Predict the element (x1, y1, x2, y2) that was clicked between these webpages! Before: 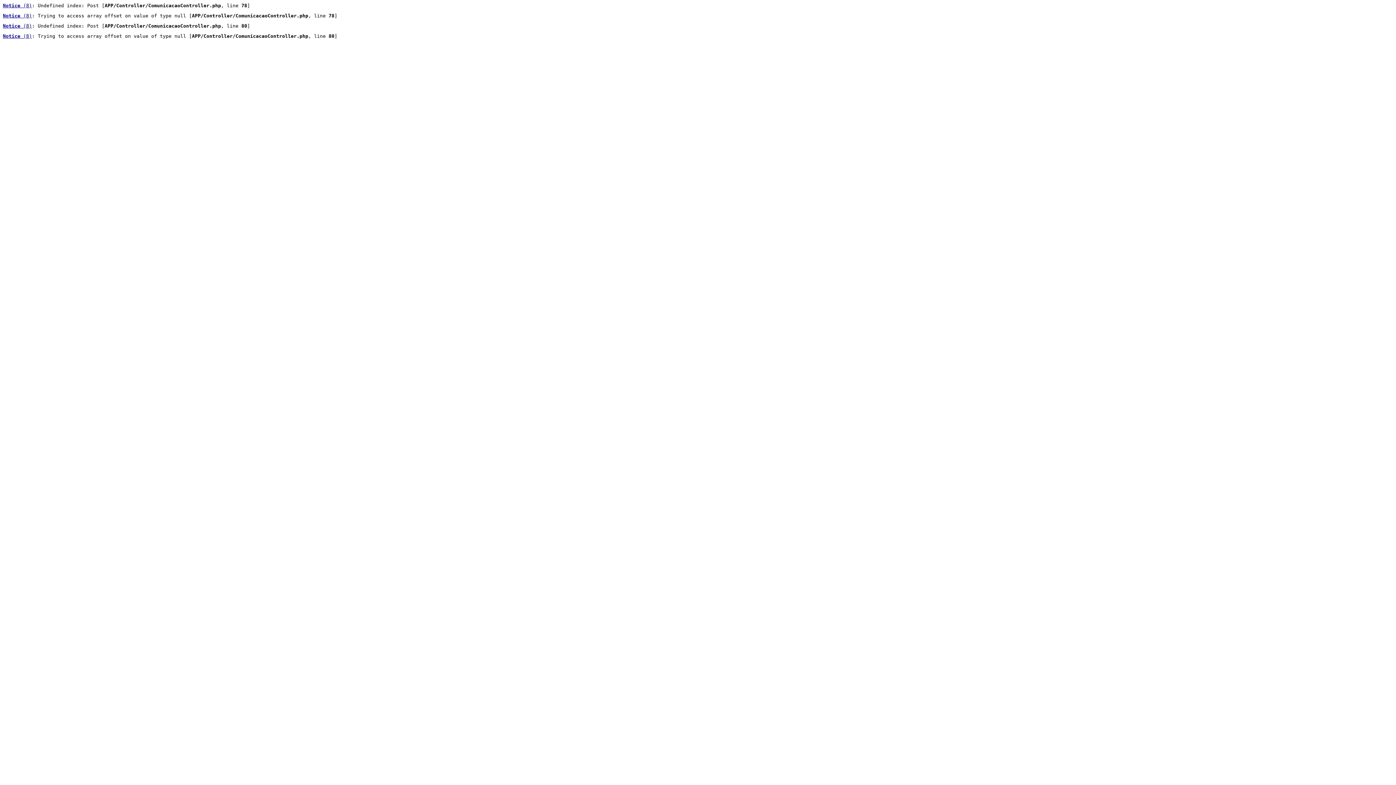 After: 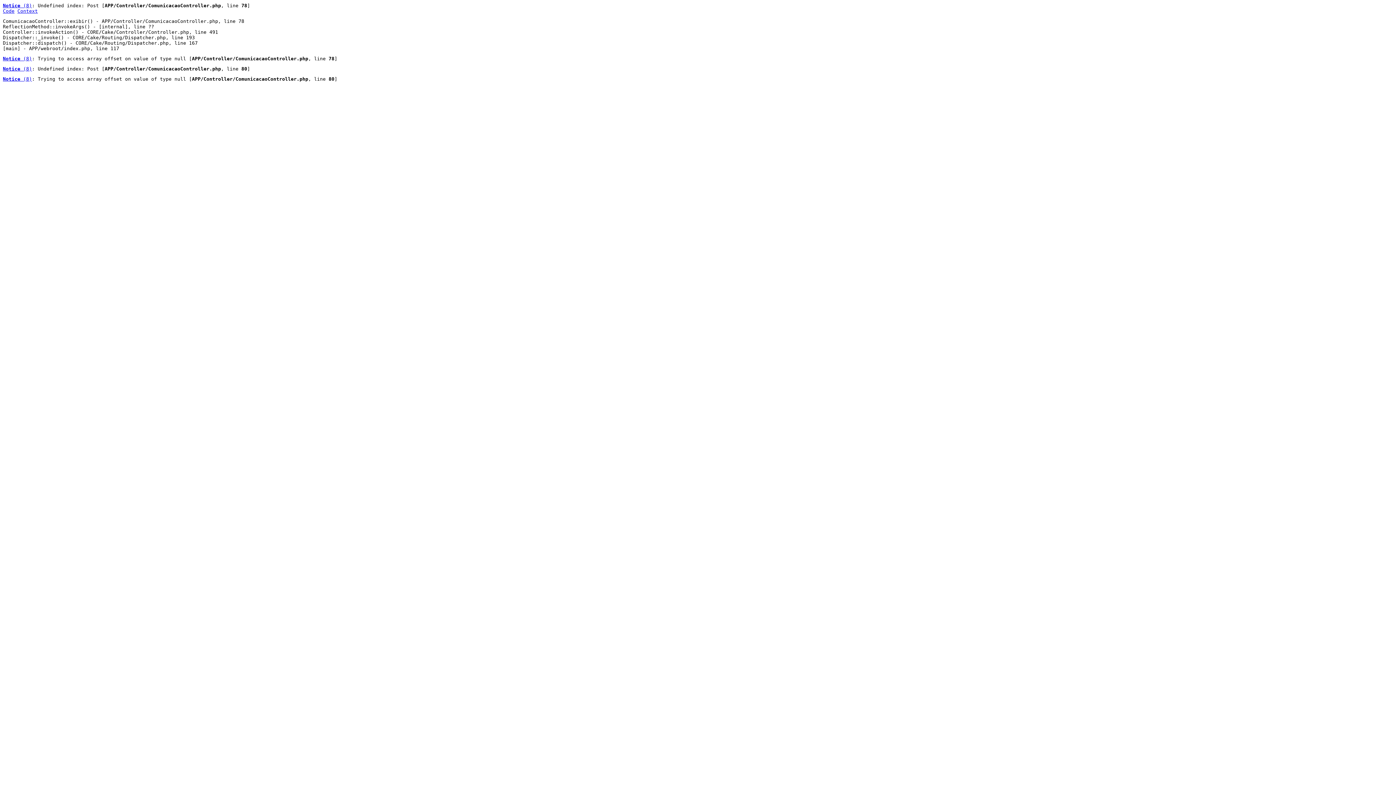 Action: bbox: (2, 2, 32, 8) label: Notice (8)